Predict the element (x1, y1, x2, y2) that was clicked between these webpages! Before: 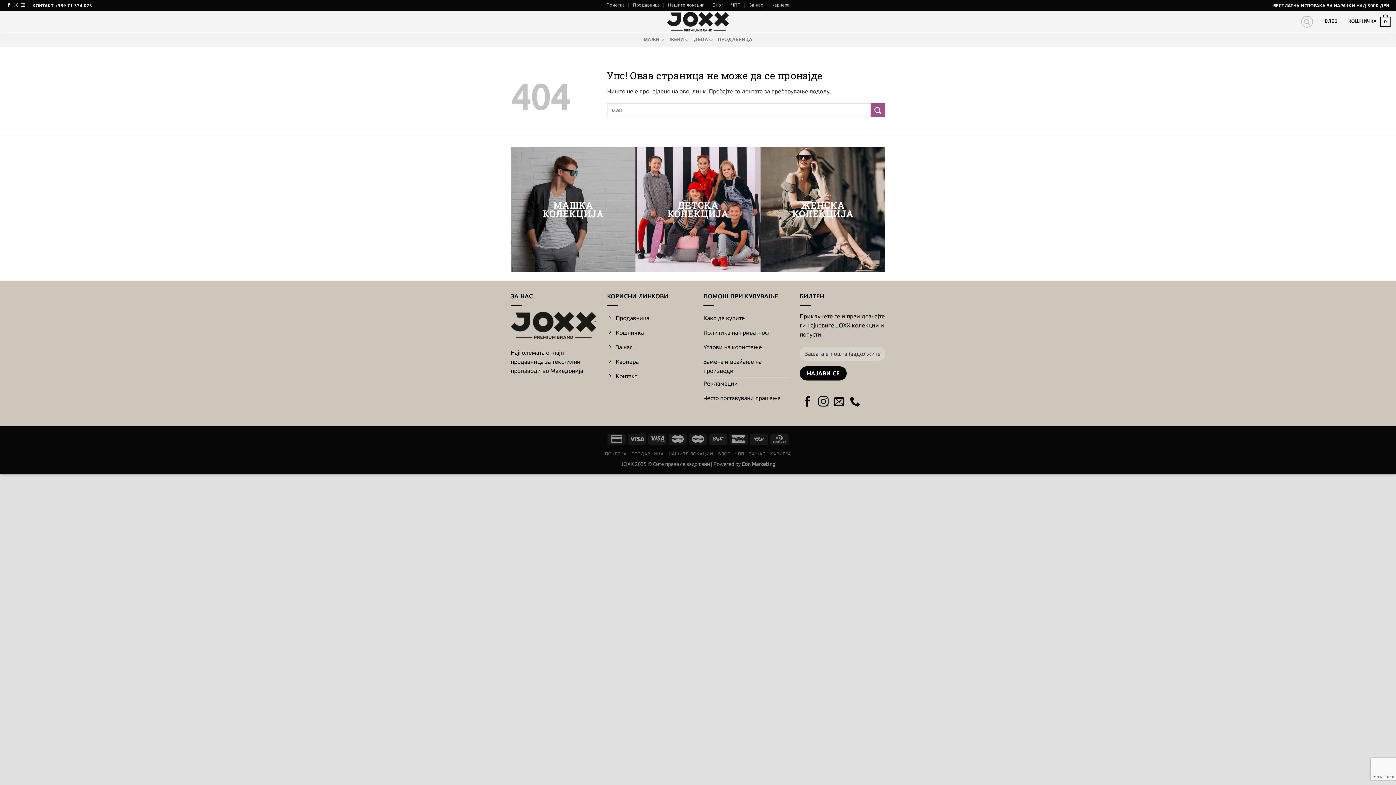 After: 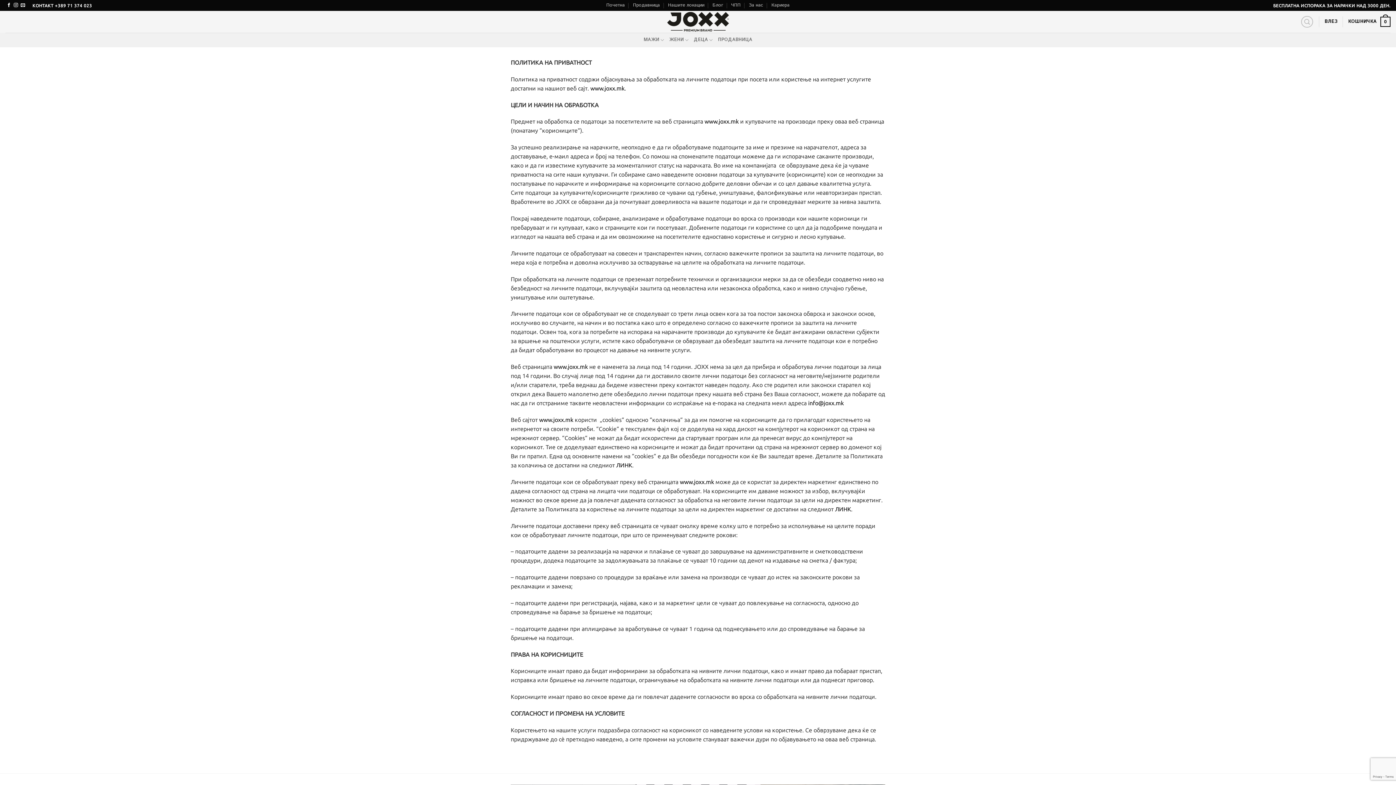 Action: bbox: (703, 326, 789, 341) label: Политика на приватност